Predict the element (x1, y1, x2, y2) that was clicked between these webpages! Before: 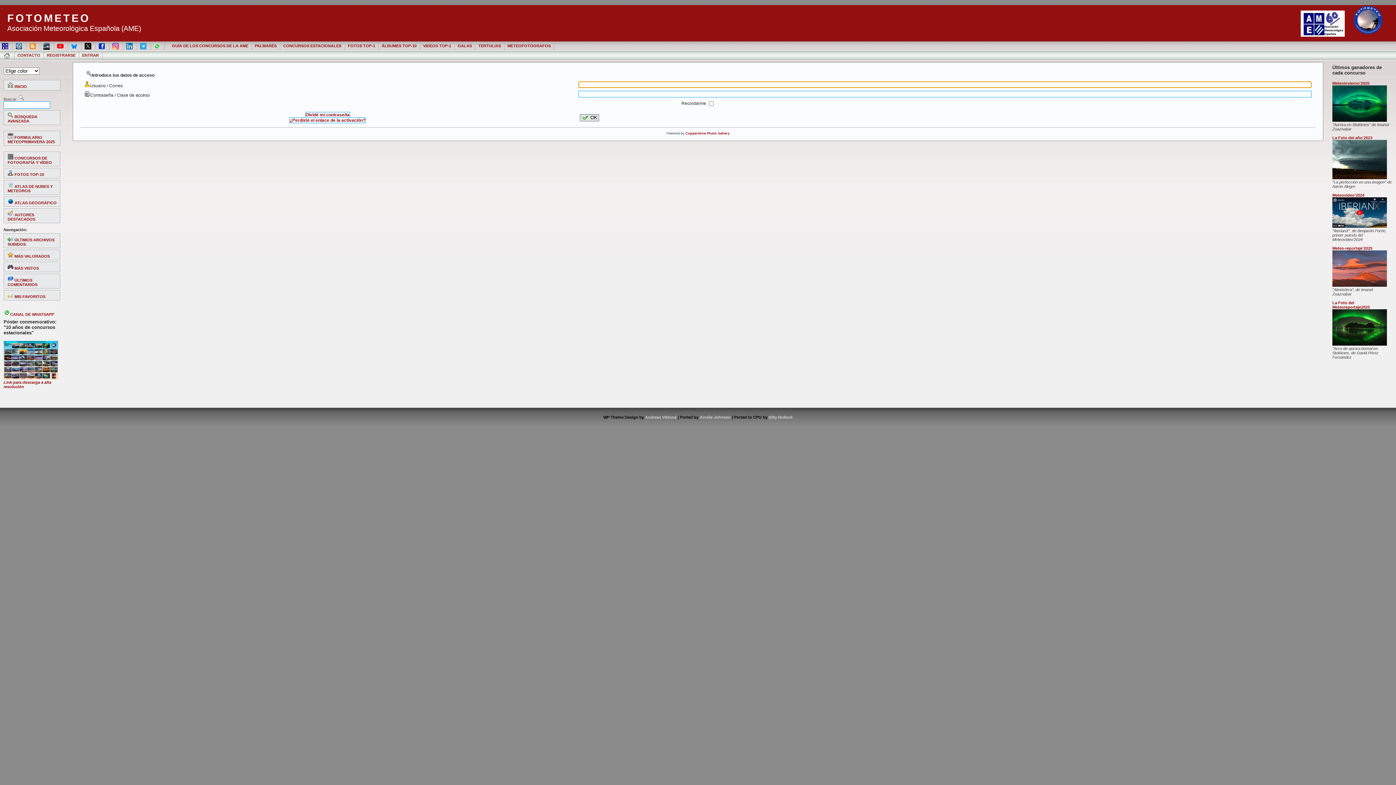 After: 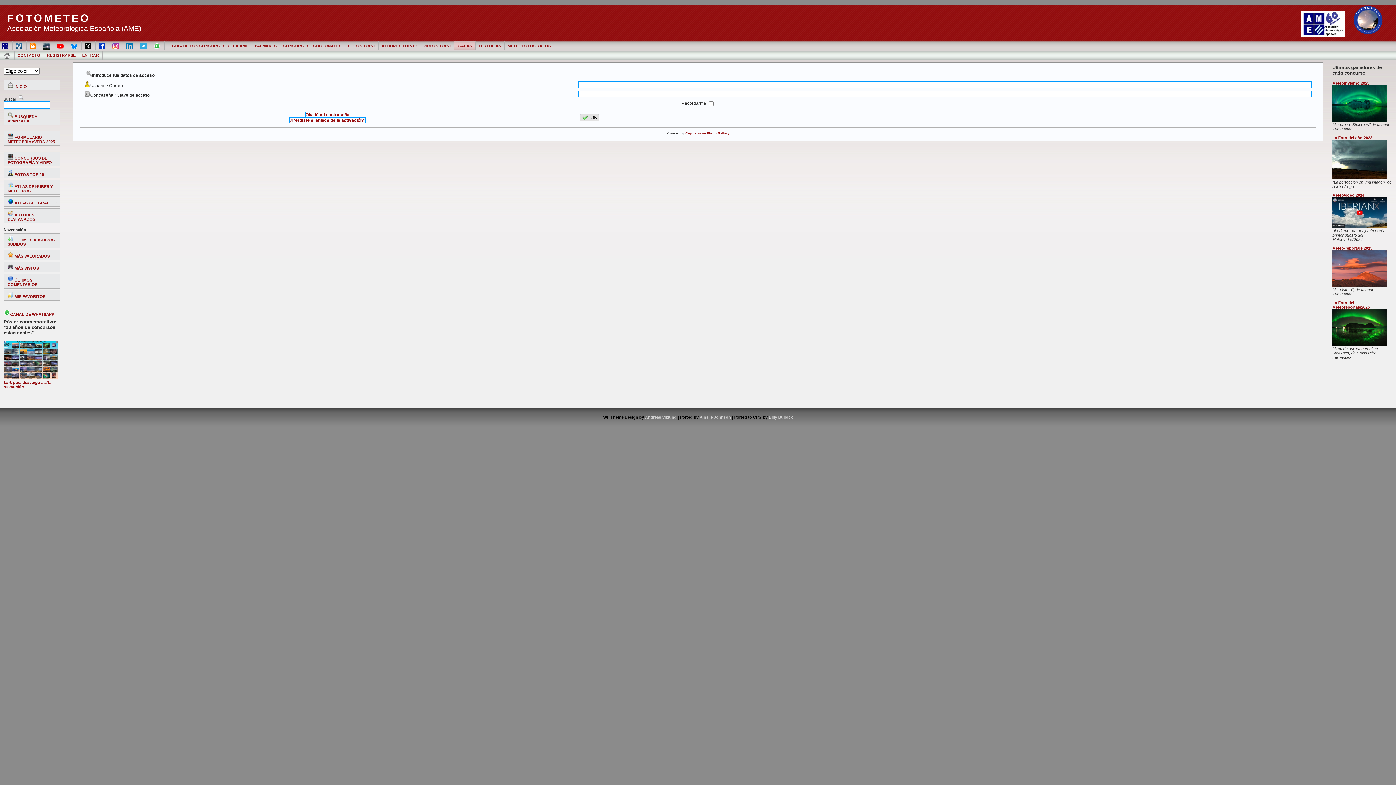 Action: label: GALAS bbox: (454, 41, 475, 50)